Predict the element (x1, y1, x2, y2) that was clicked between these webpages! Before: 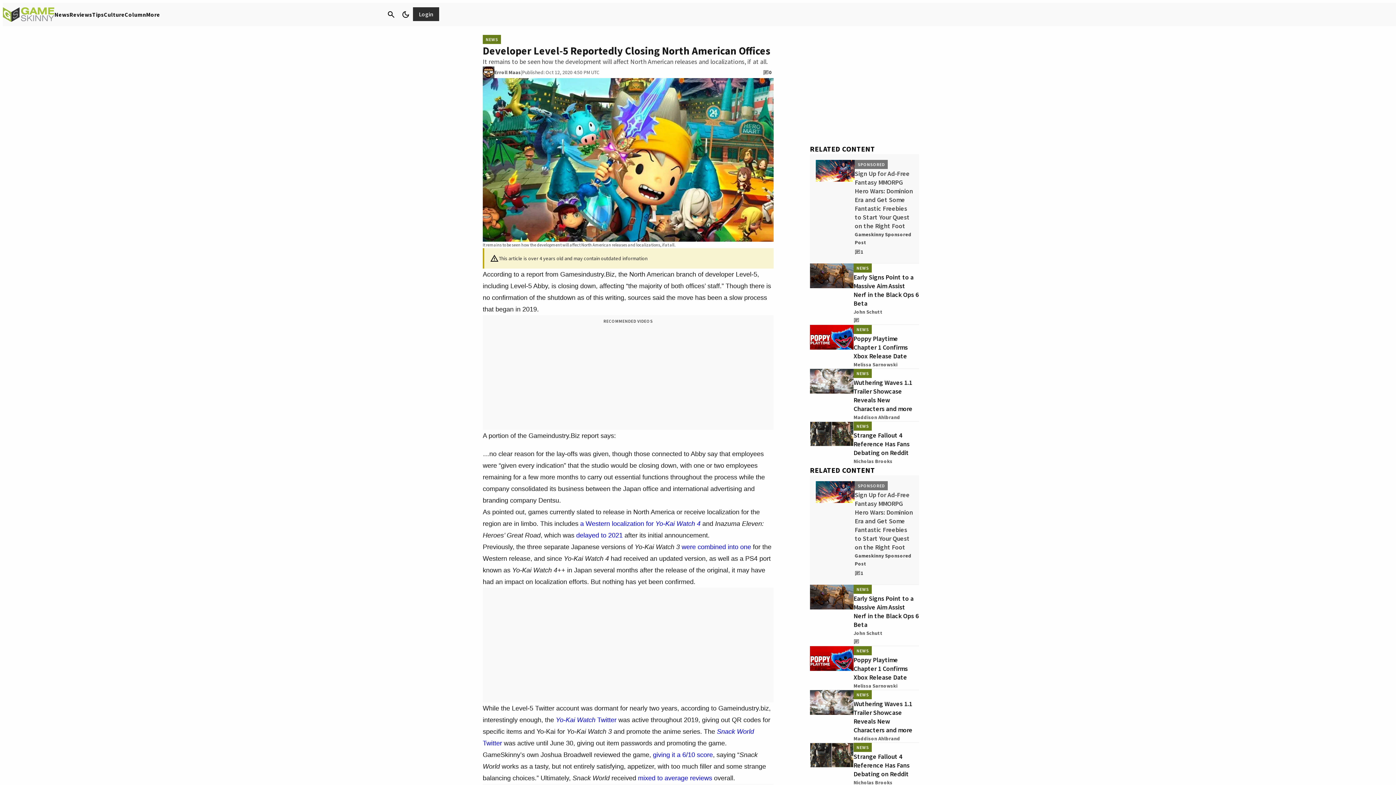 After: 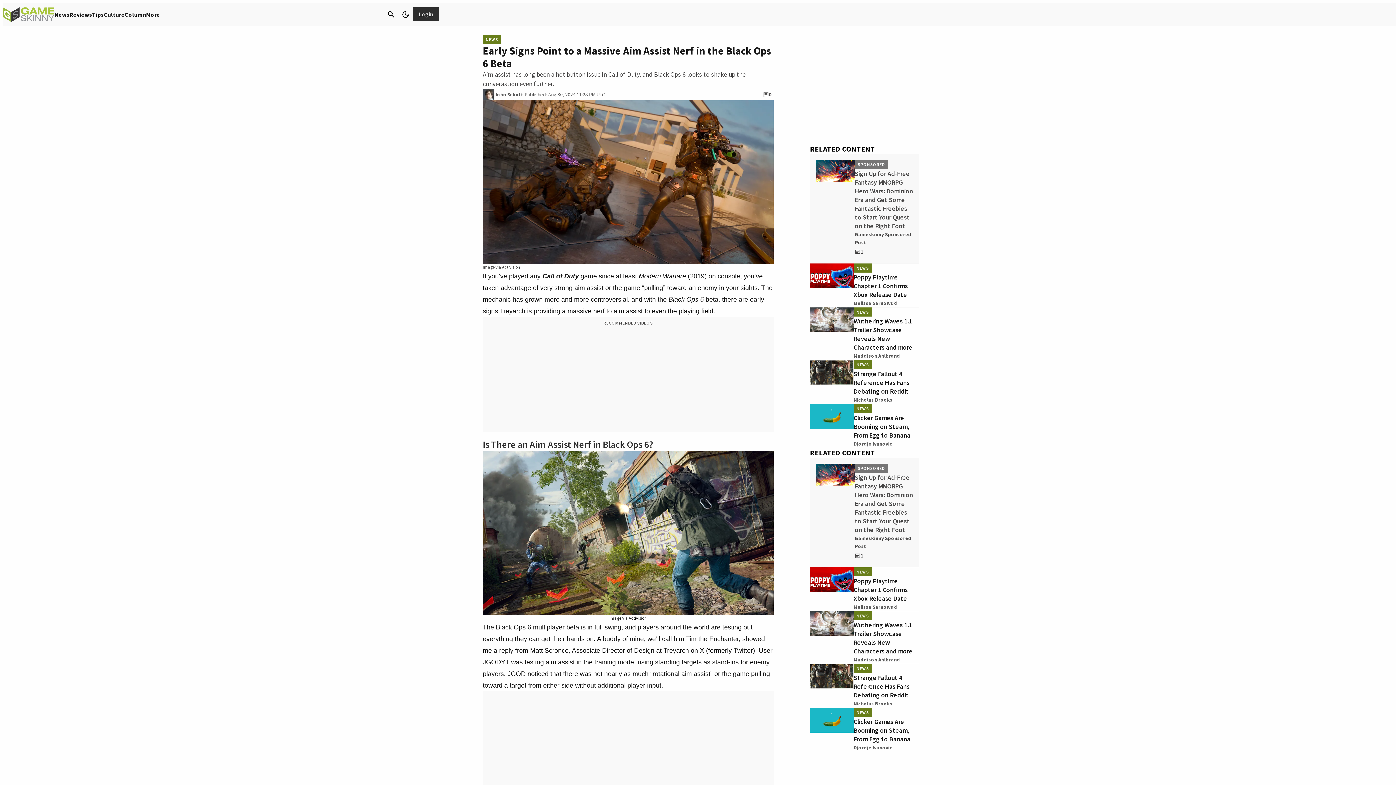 Action: bbox: (853, 594, 918, 629) label: Early Signs Point to a Massive Aim Assist Nerf in the Black Ops 6 Beta